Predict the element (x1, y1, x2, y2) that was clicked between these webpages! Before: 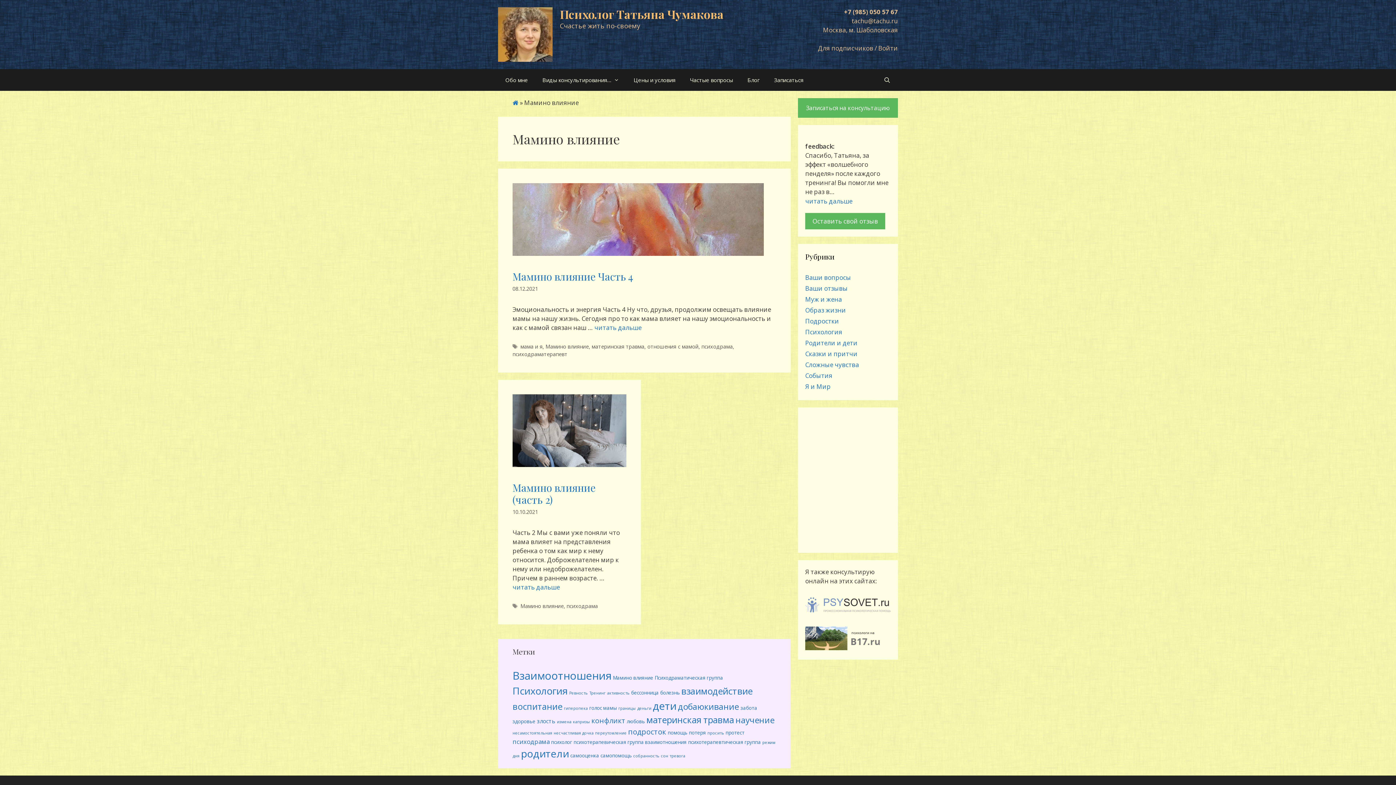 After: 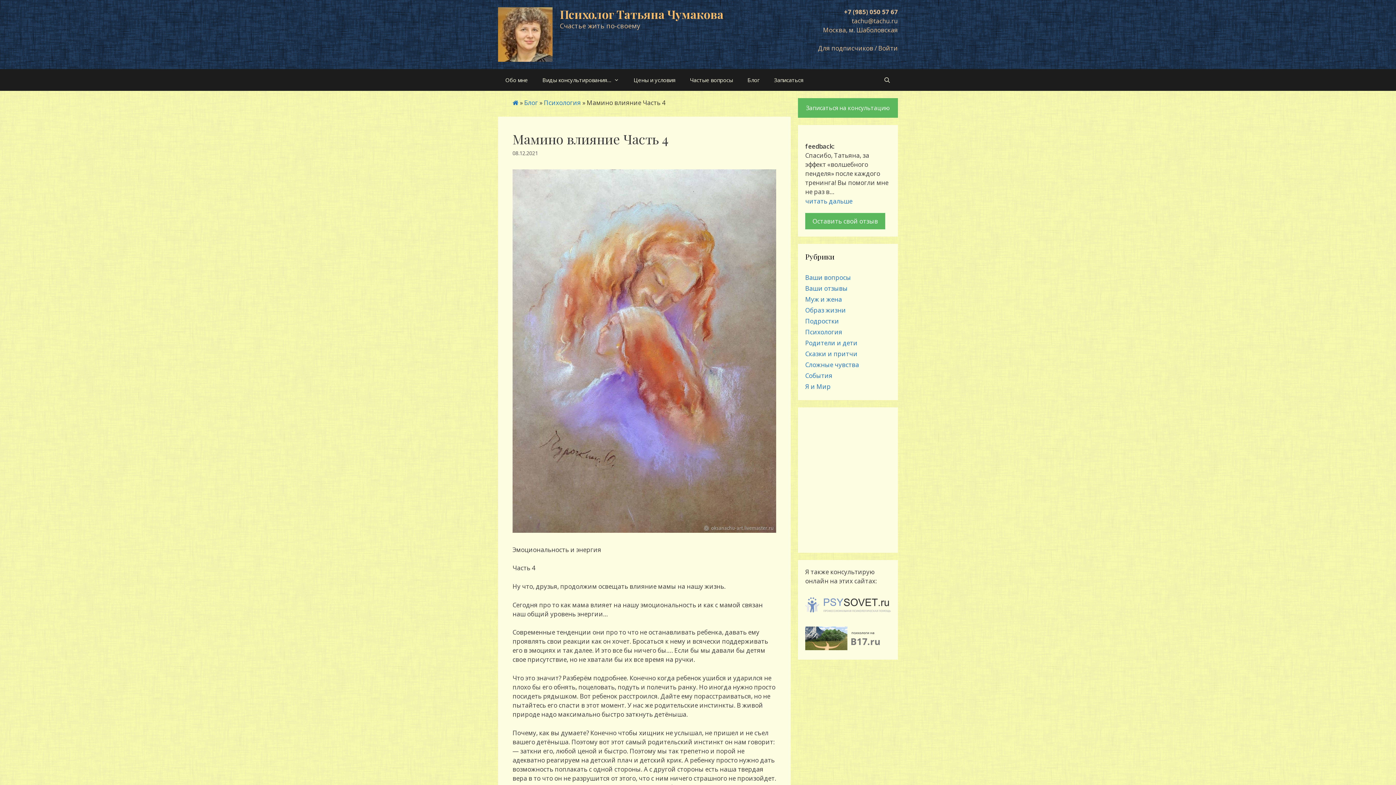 Action: bbox: (512, 269, 633, 283) label: Мамино влияние Часть 4